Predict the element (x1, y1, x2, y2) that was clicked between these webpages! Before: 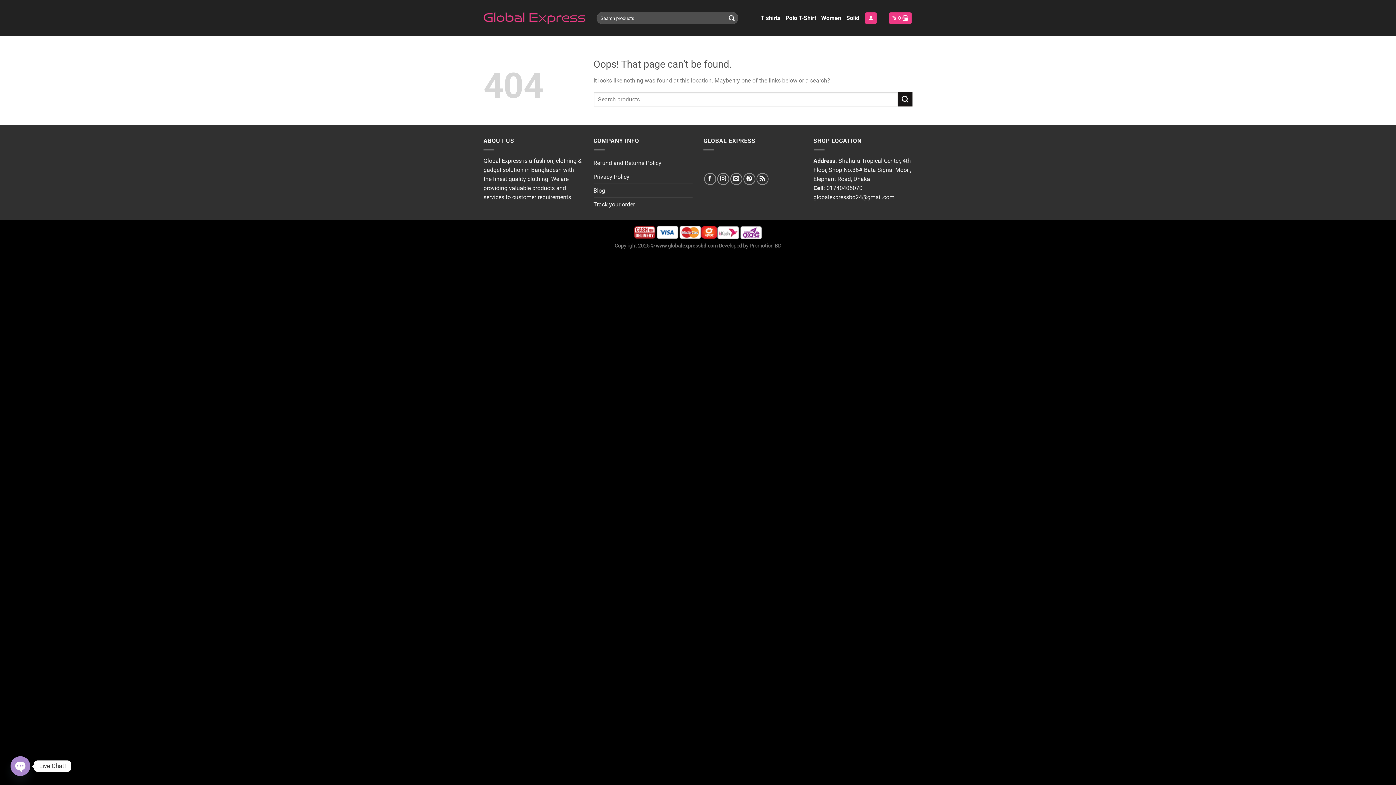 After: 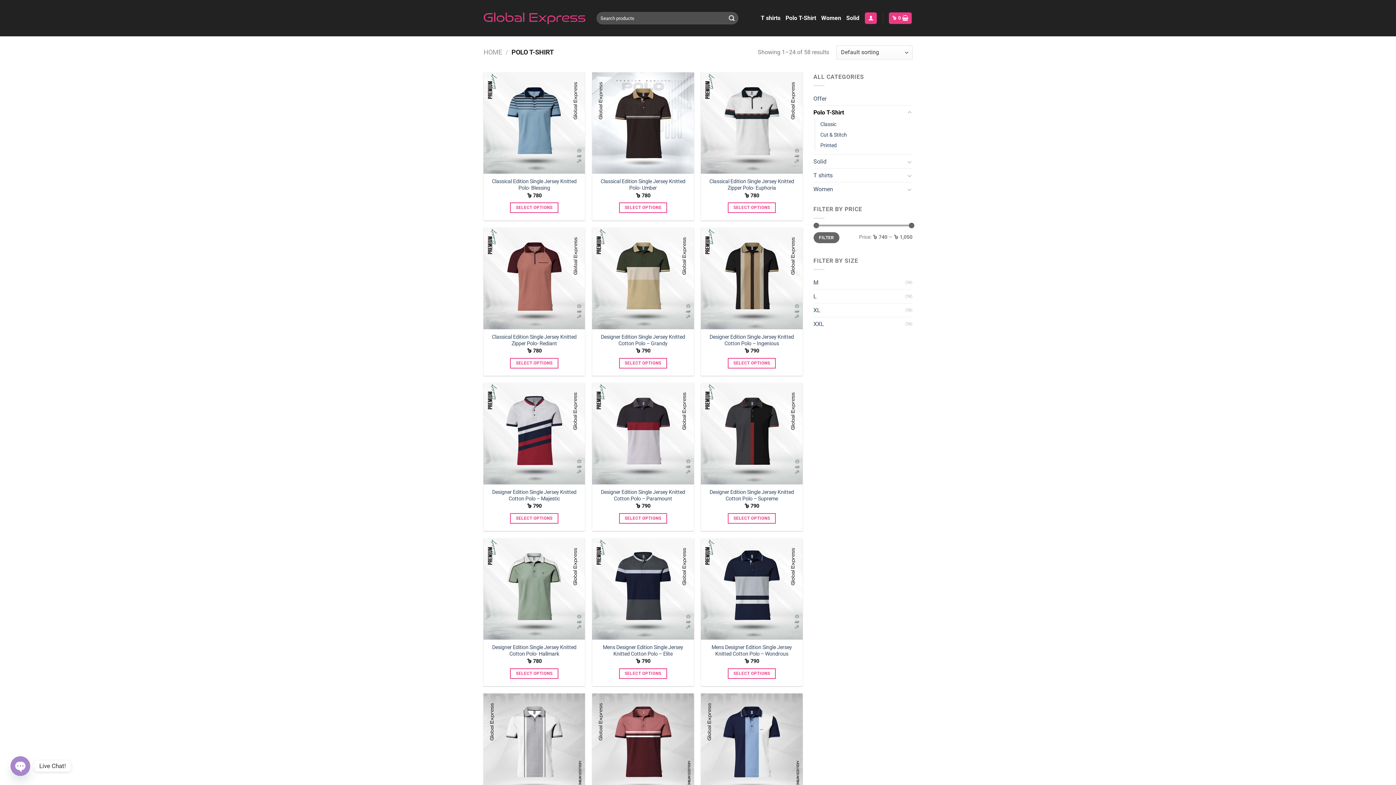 Action: bbox: (785, 11, 816, 24) label: Polo T-Shirt